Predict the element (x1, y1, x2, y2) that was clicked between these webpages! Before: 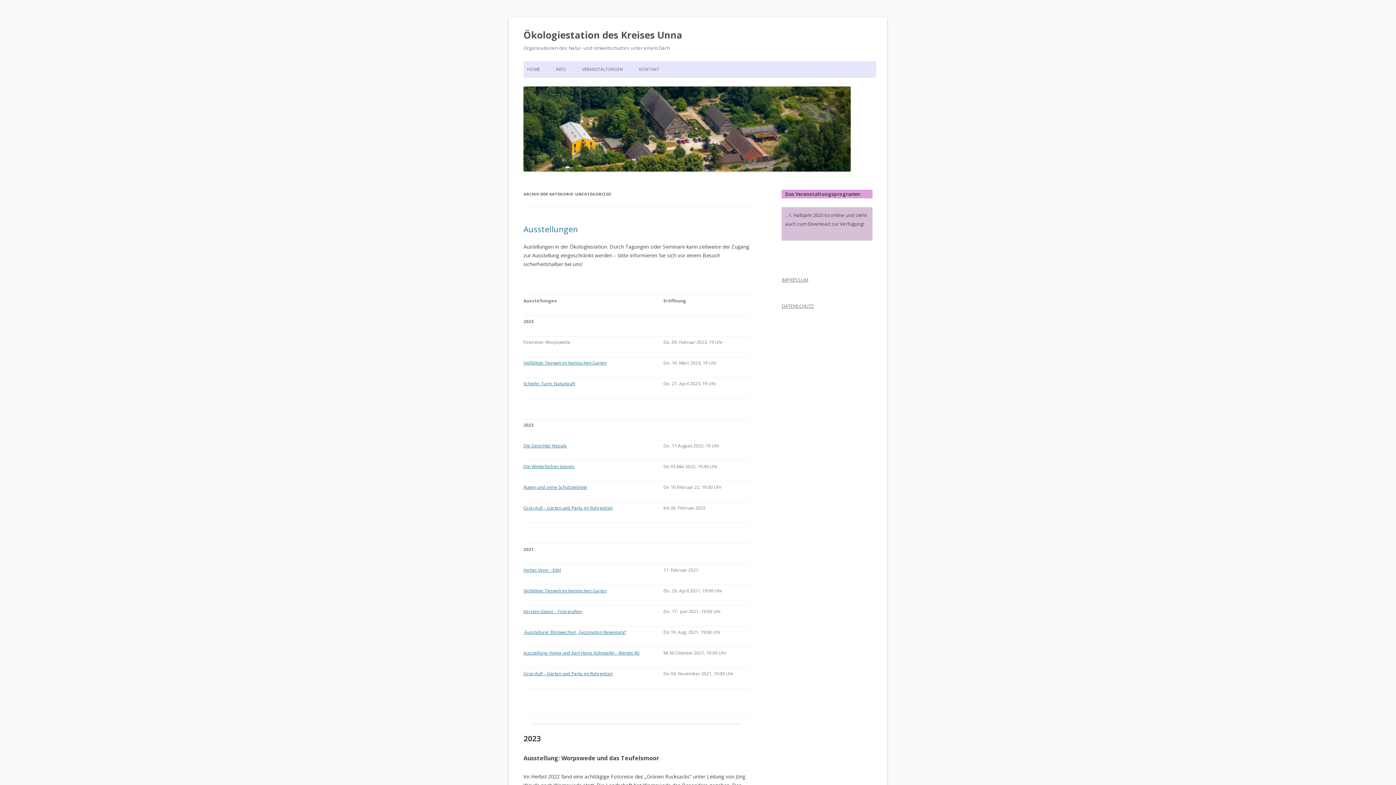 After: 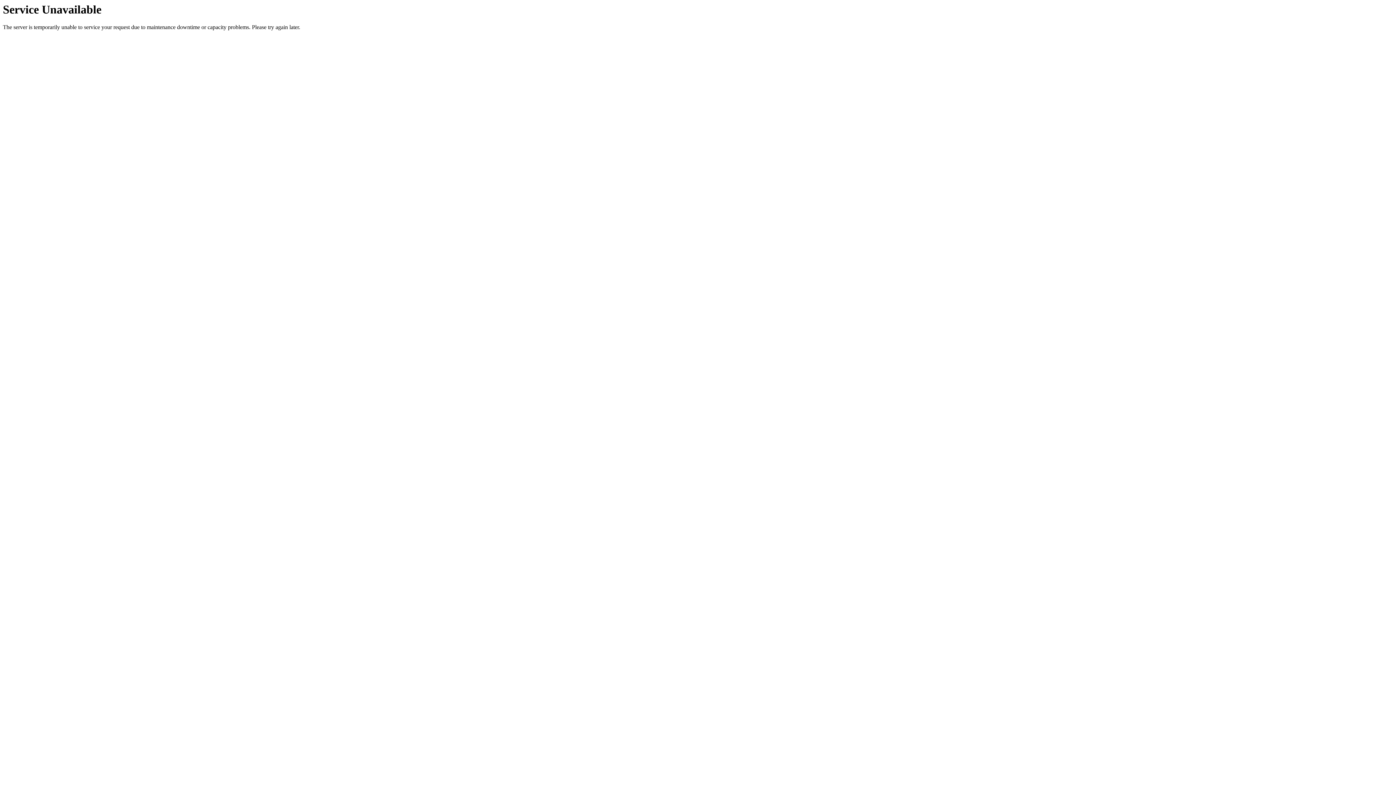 Action: bbox: (556, 61, 566, 77) label: INFO